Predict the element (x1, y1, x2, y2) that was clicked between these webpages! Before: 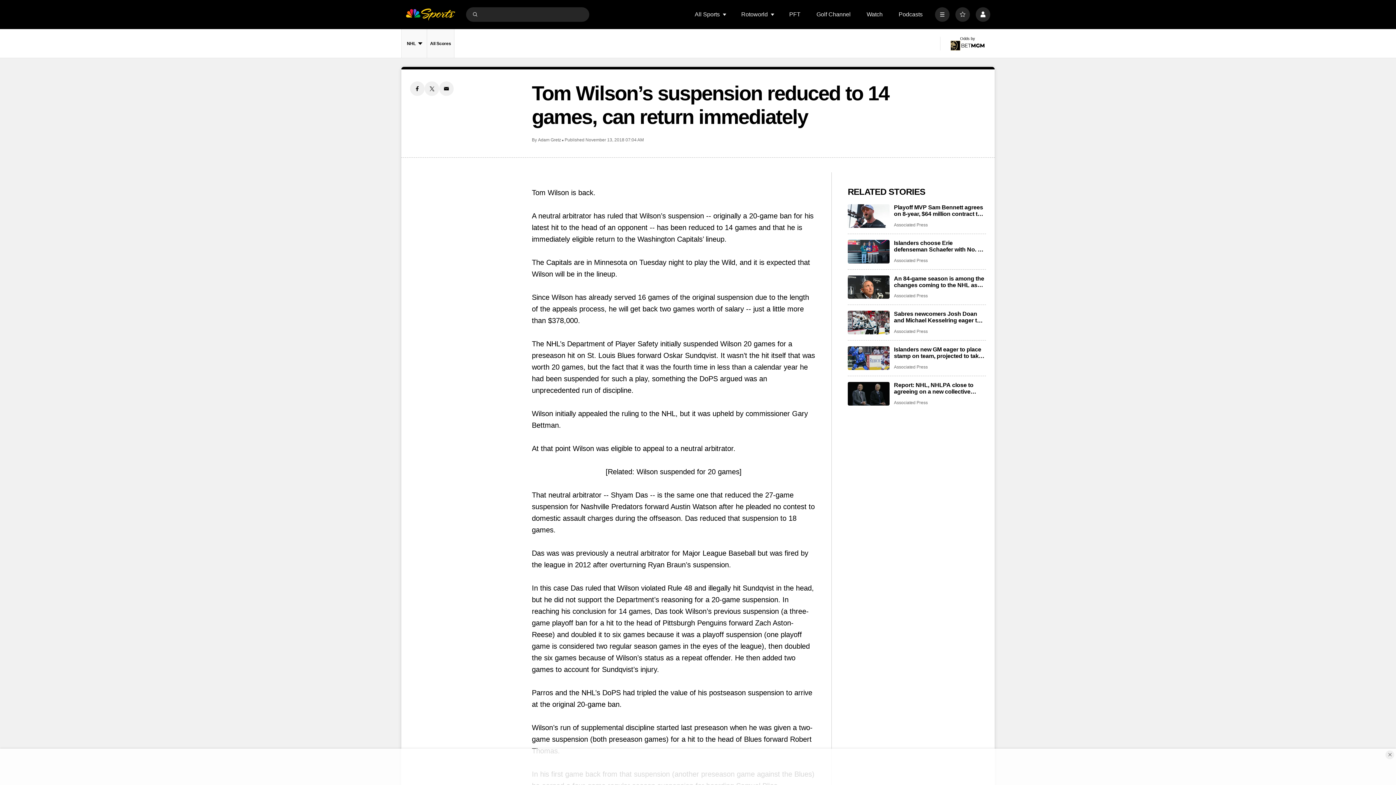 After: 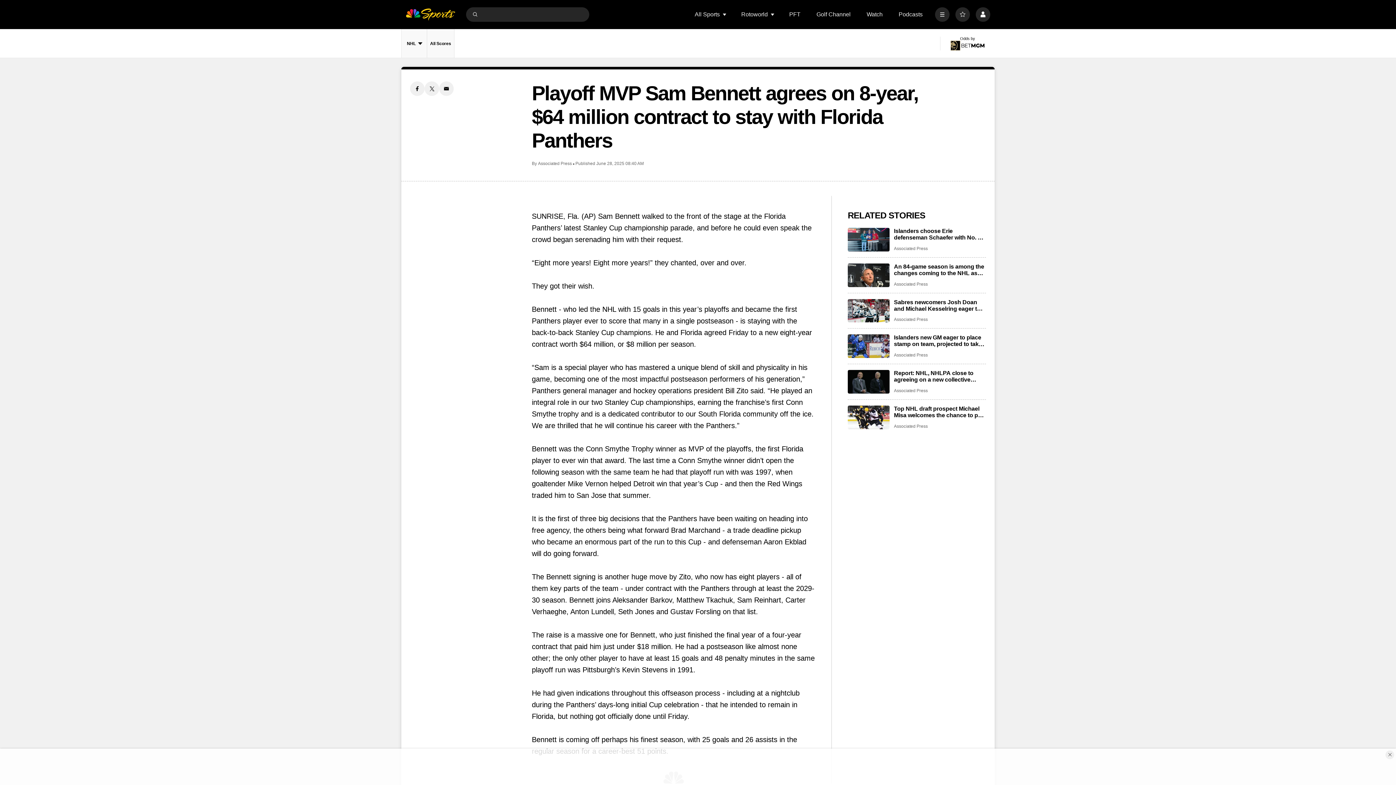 Action: label: Playoff MVP Sam Bennett agrees on 8-year, $64 million contract to stay with Florida Panthers bbox: (848, 204, 889, 227)